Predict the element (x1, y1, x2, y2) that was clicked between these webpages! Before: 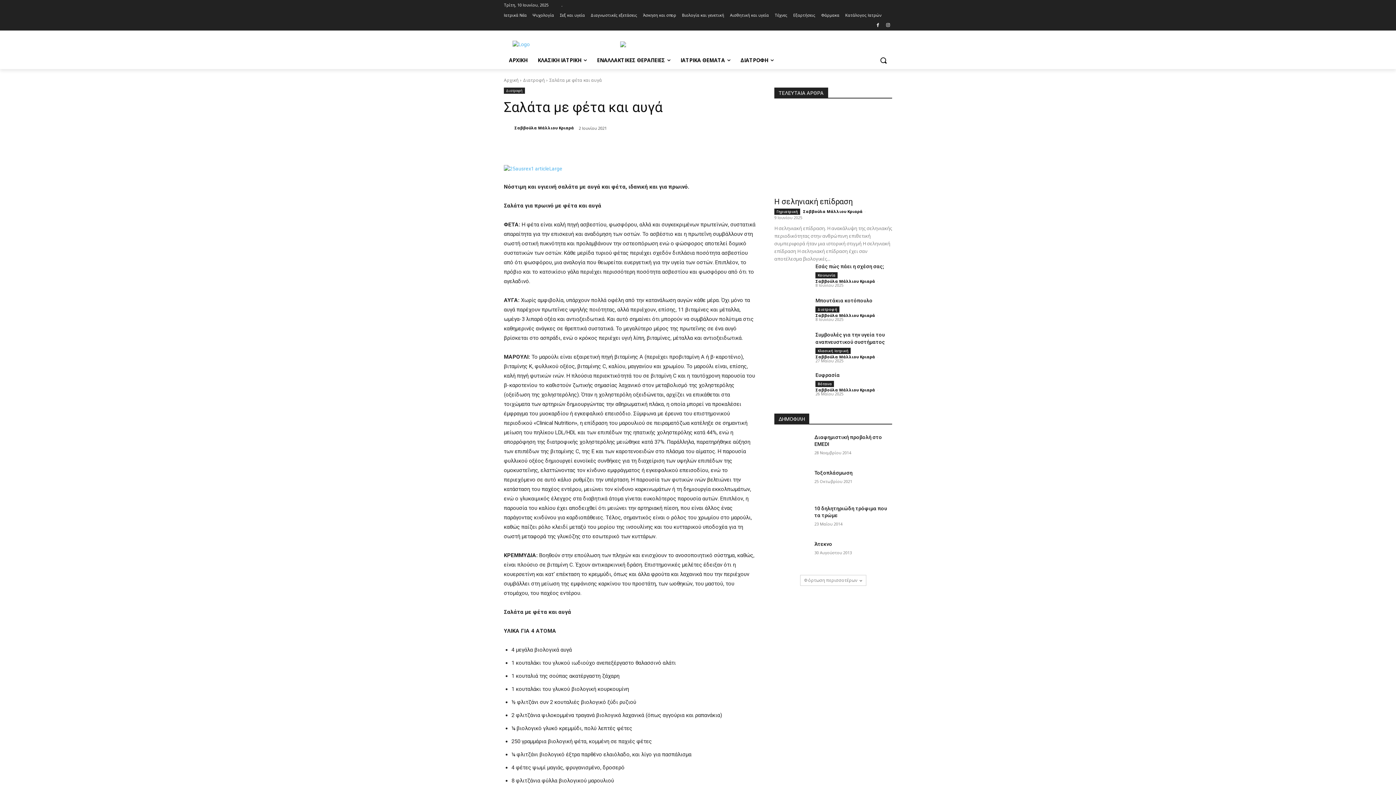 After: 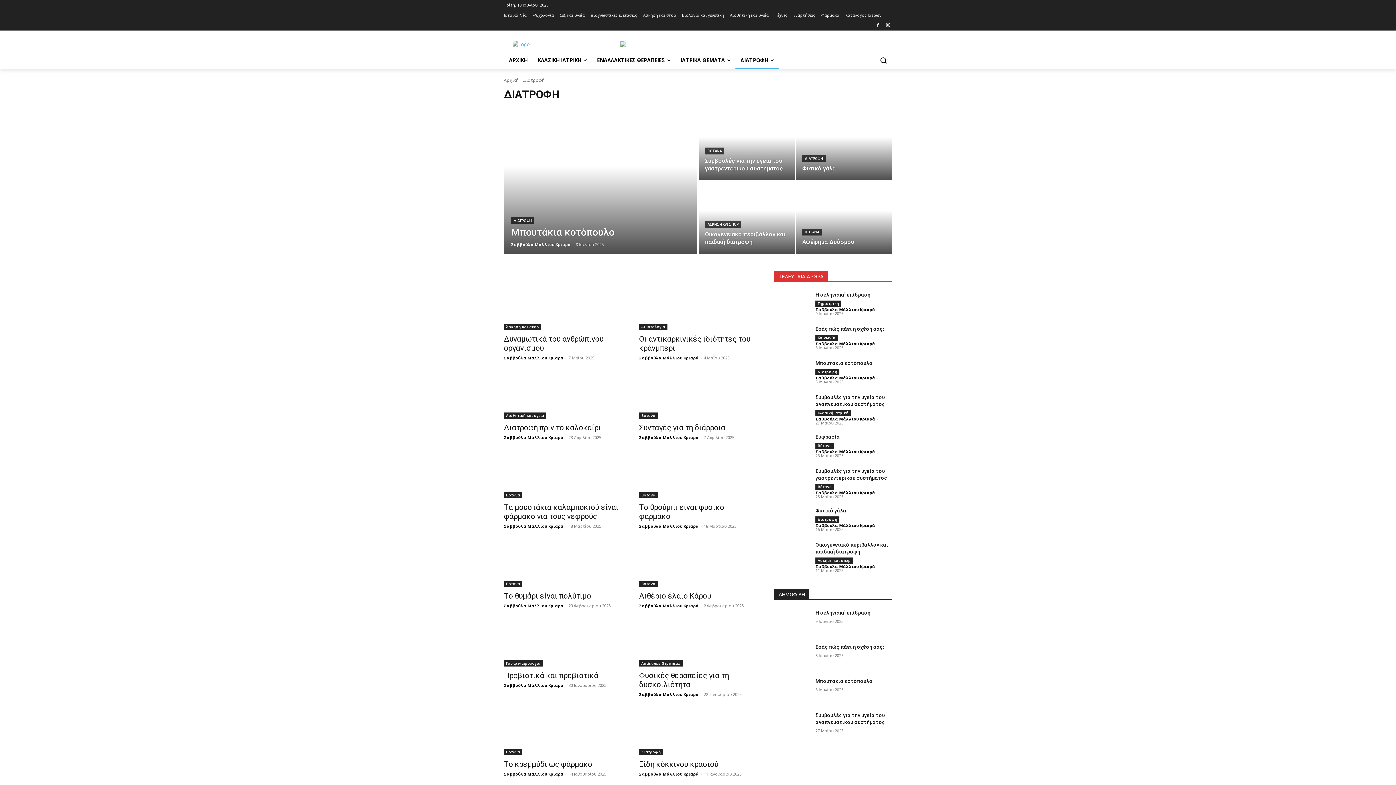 Action: bbox: (523, 77, 544, 83) label: Διατροφή